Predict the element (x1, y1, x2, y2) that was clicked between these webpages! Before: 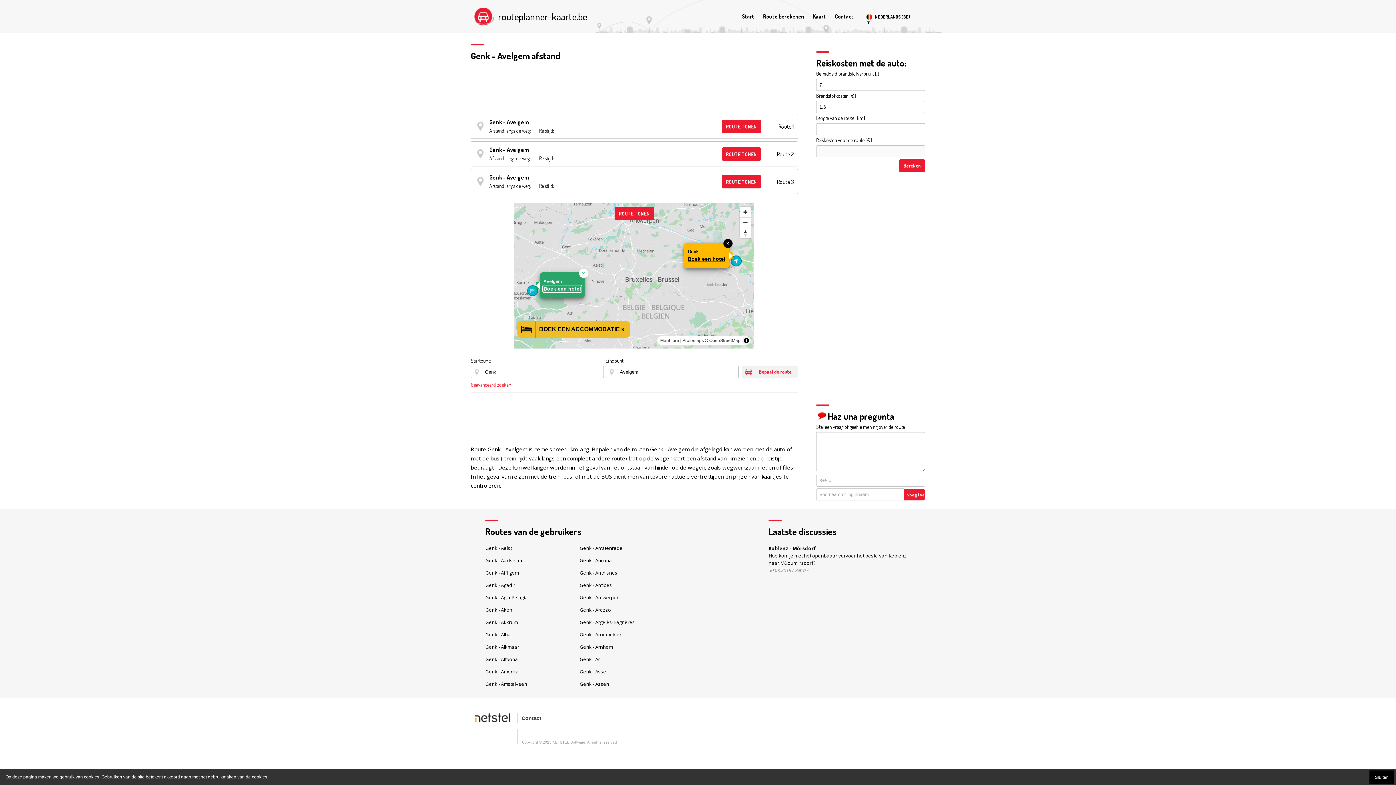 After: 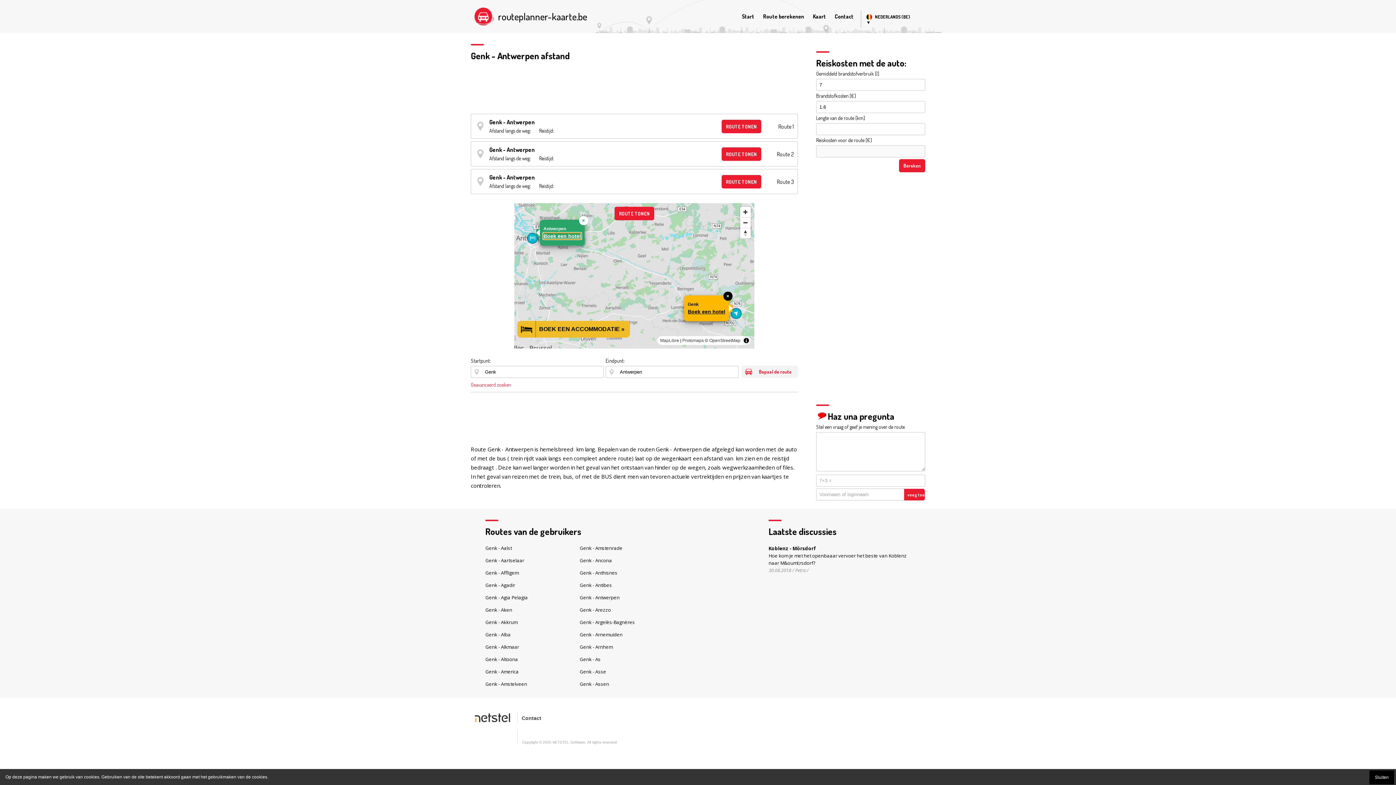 Action: bbox: (579, 594, 619, 601) label: Genk - Antwerpen